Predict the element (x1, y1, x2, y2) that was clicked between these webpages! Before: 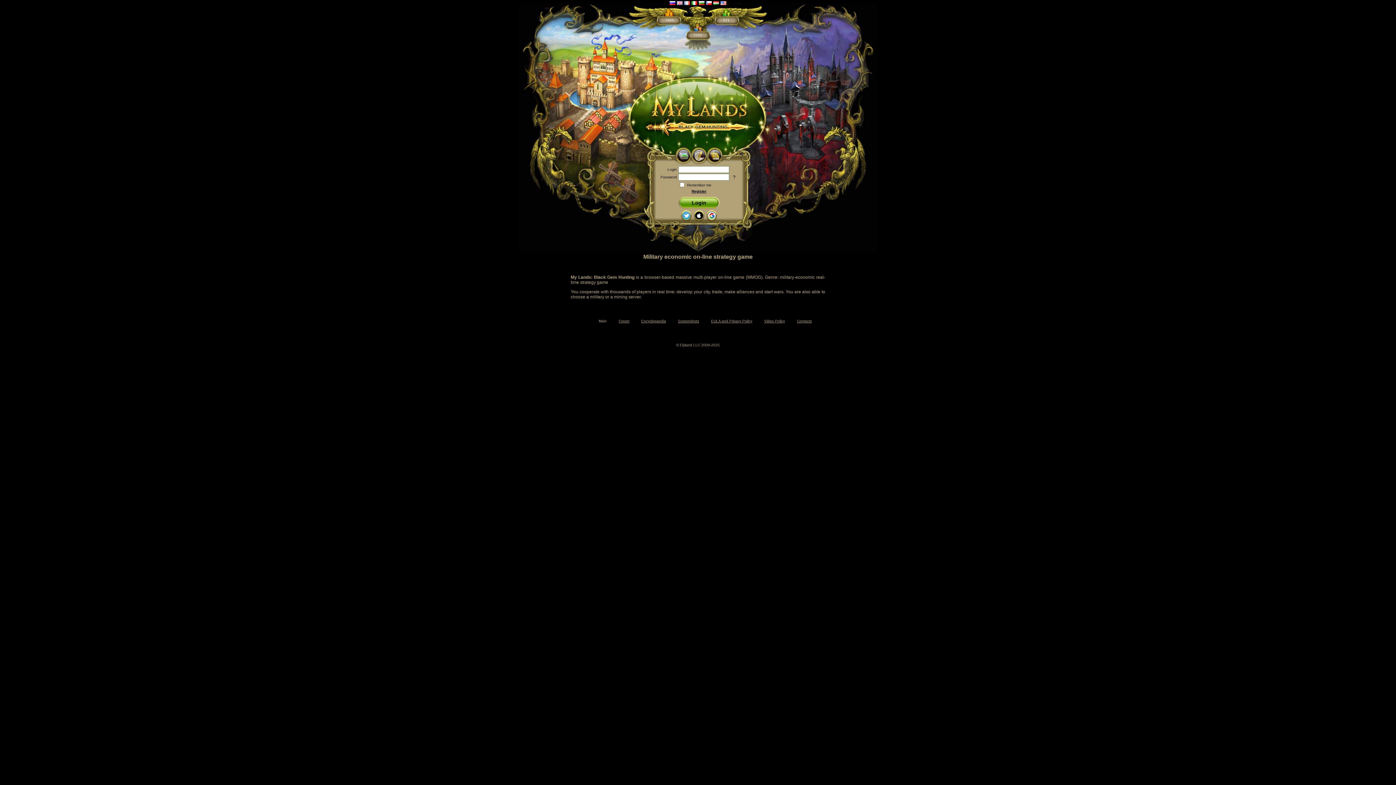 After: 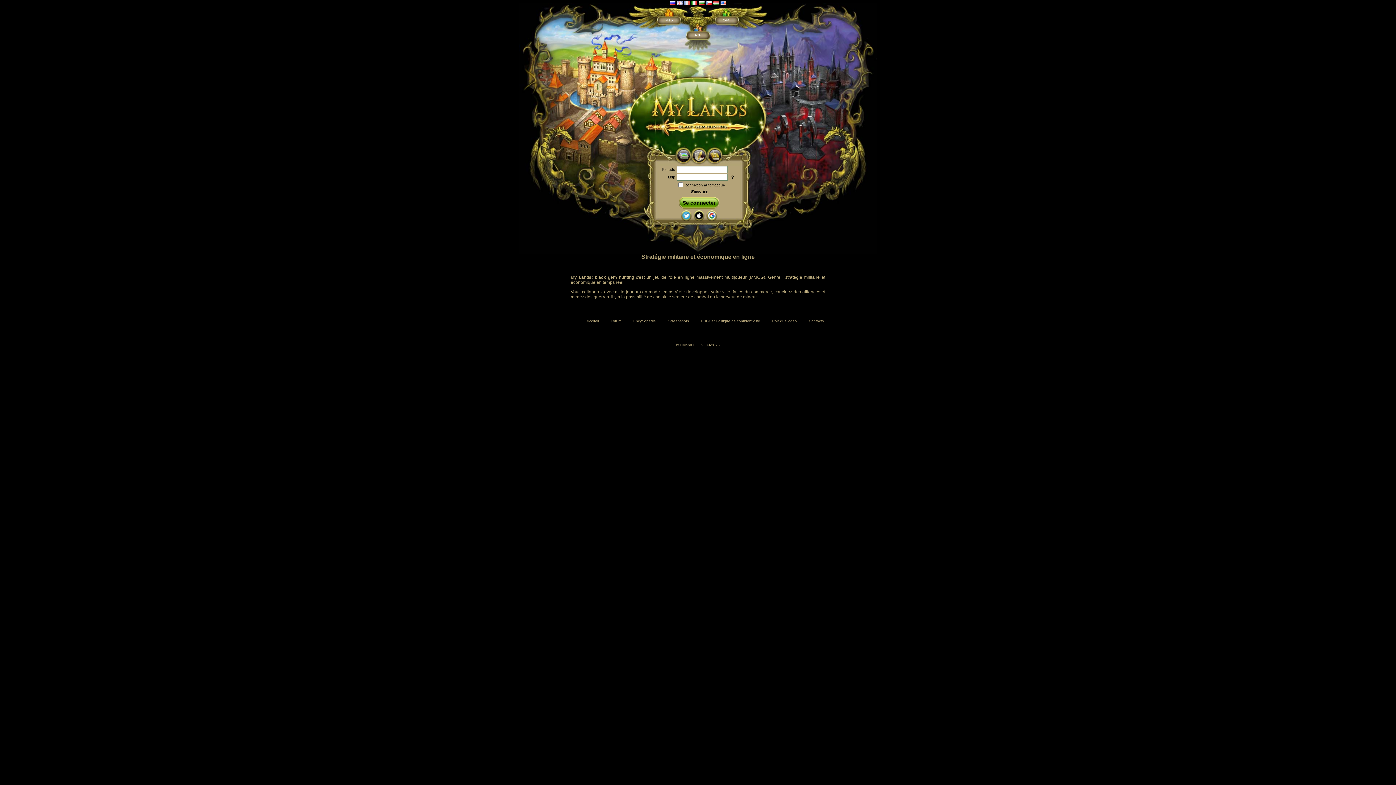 Action: bbox: (684, 0, 690, 6)